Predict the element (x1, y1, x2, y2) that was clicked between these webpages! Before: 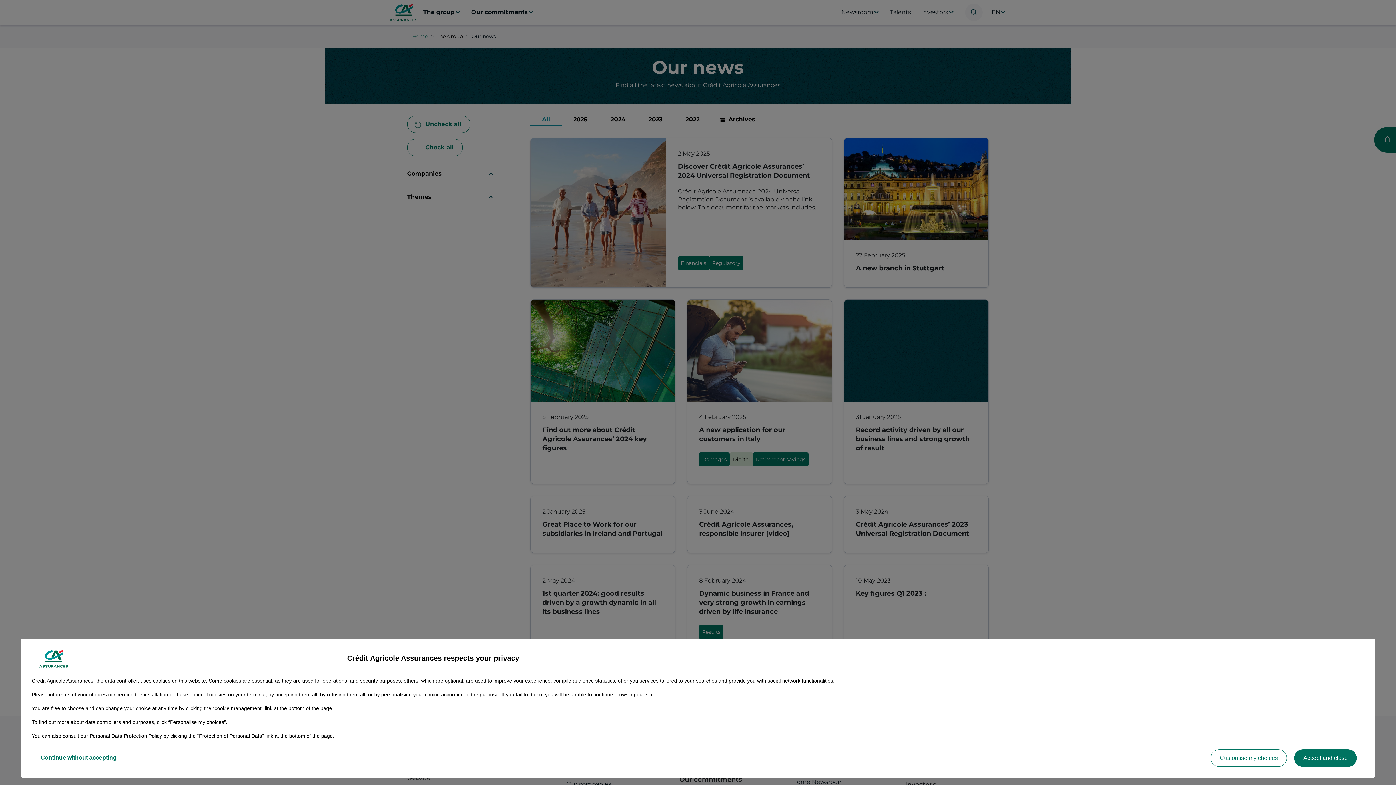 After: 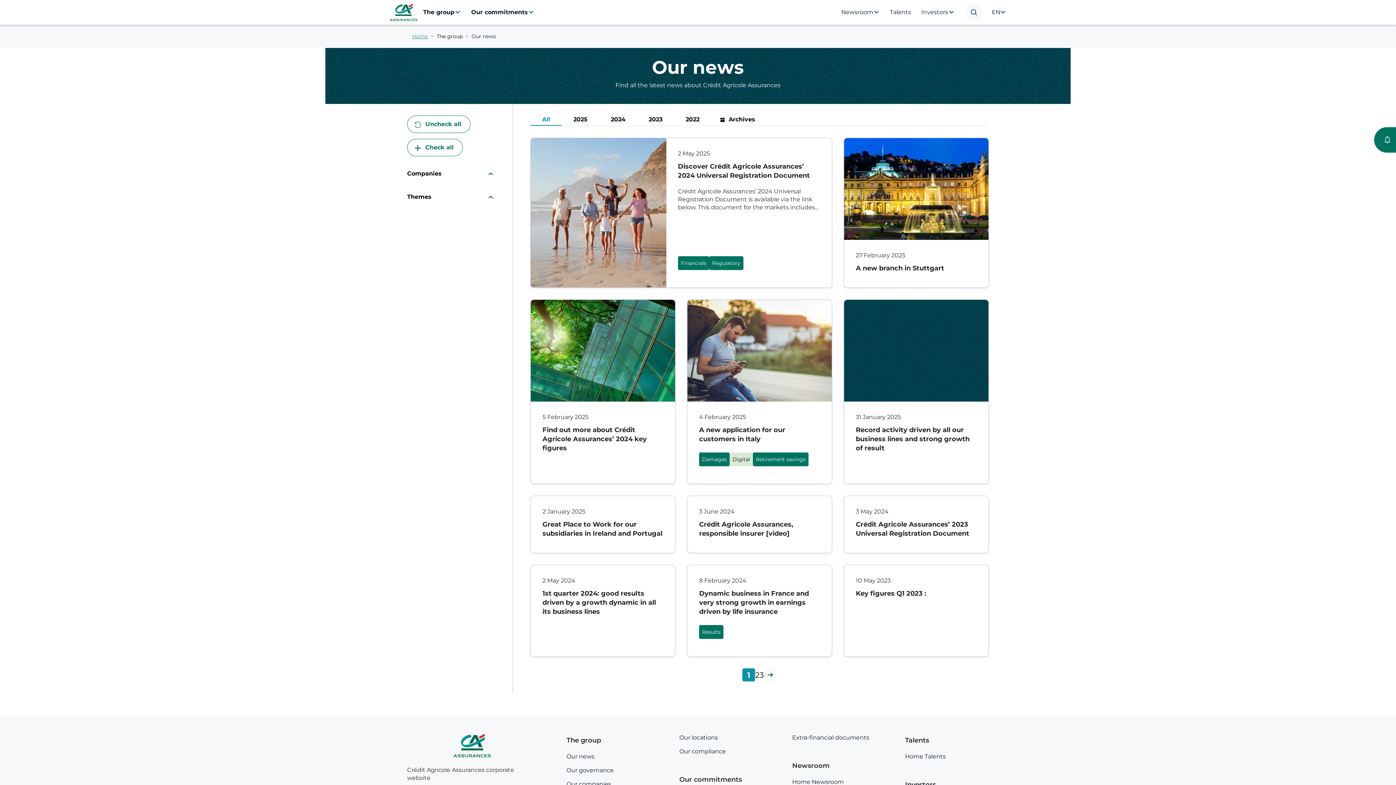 Action: bbox: (31, 749, 125, 767) label: Continue without accepting